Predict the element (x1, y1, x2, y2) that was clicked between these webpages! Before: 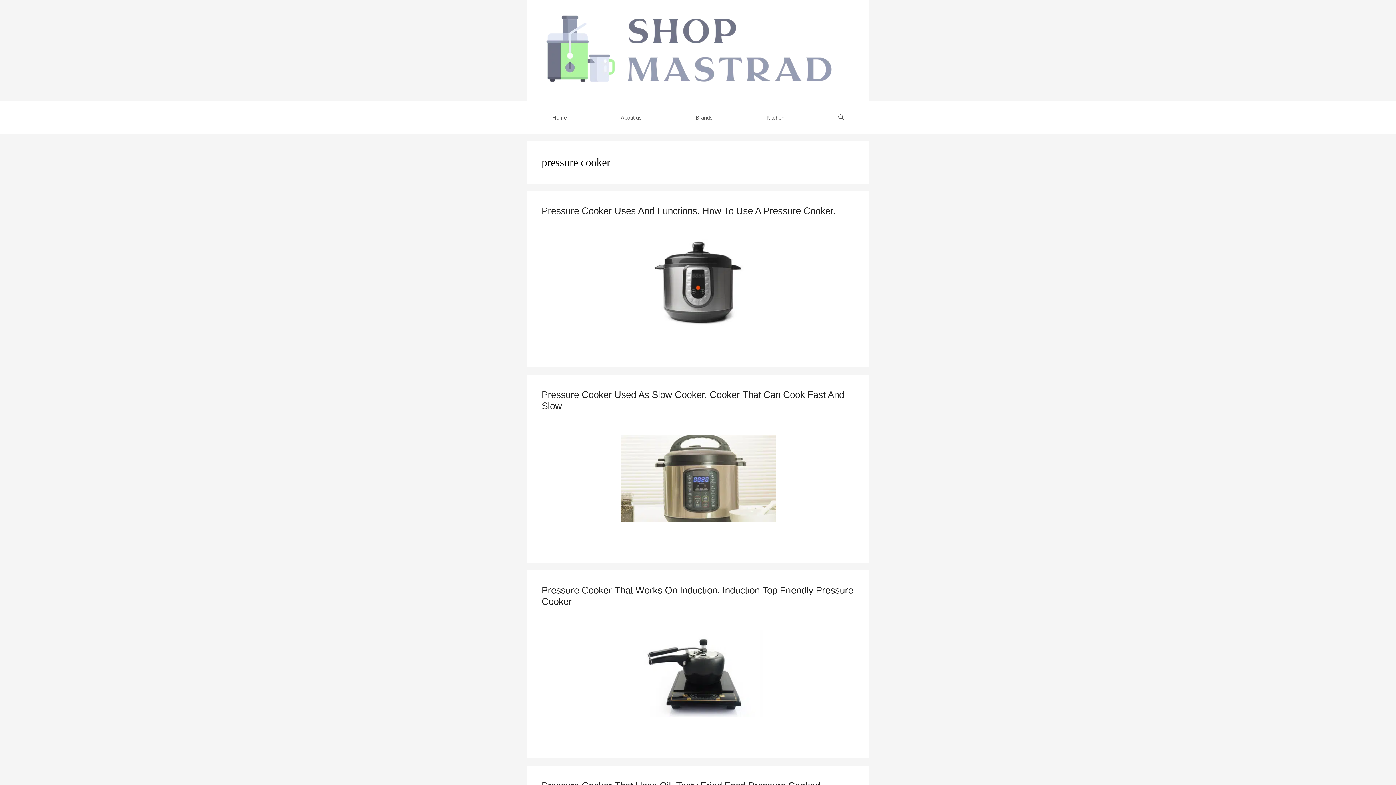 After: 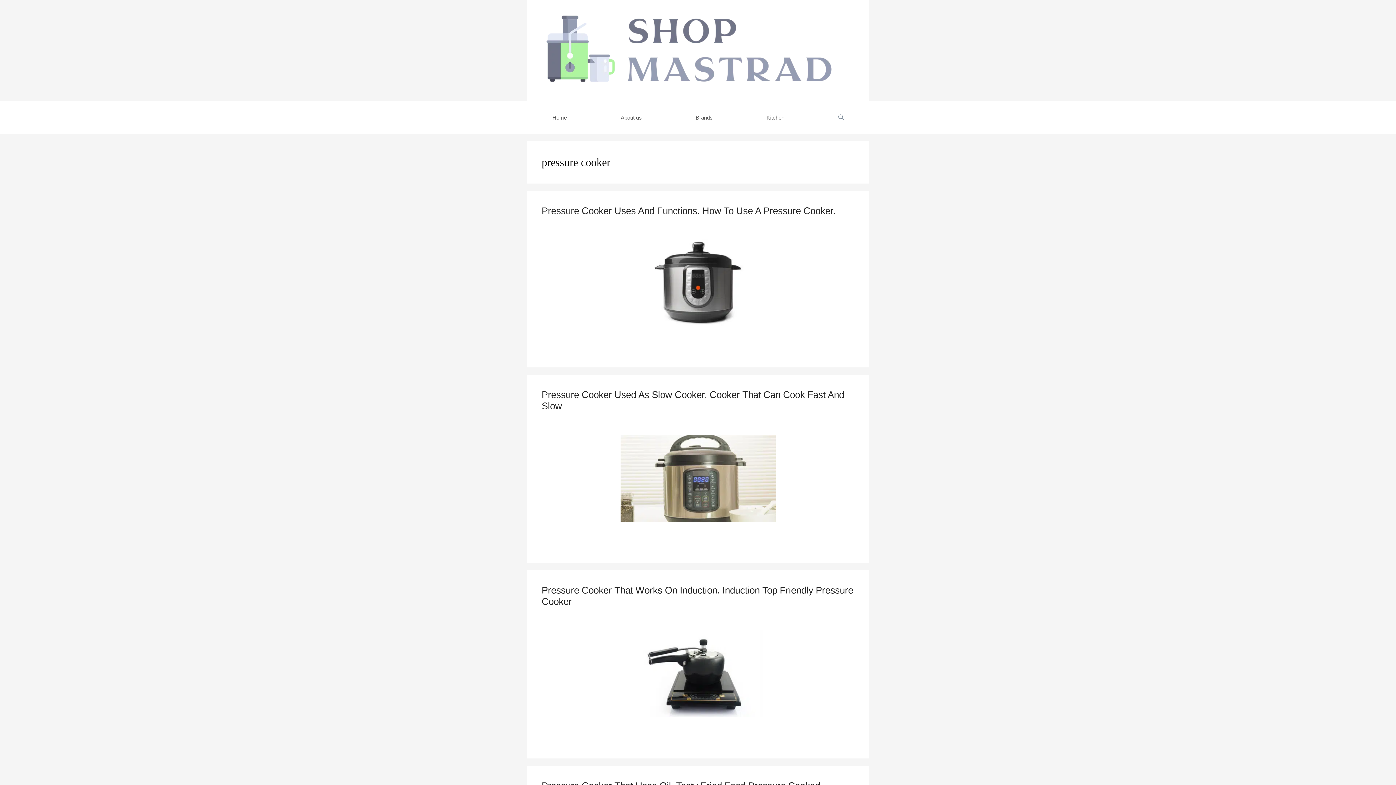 Action: label: Open Search Bar bbox: (811, 100, 870, 134)